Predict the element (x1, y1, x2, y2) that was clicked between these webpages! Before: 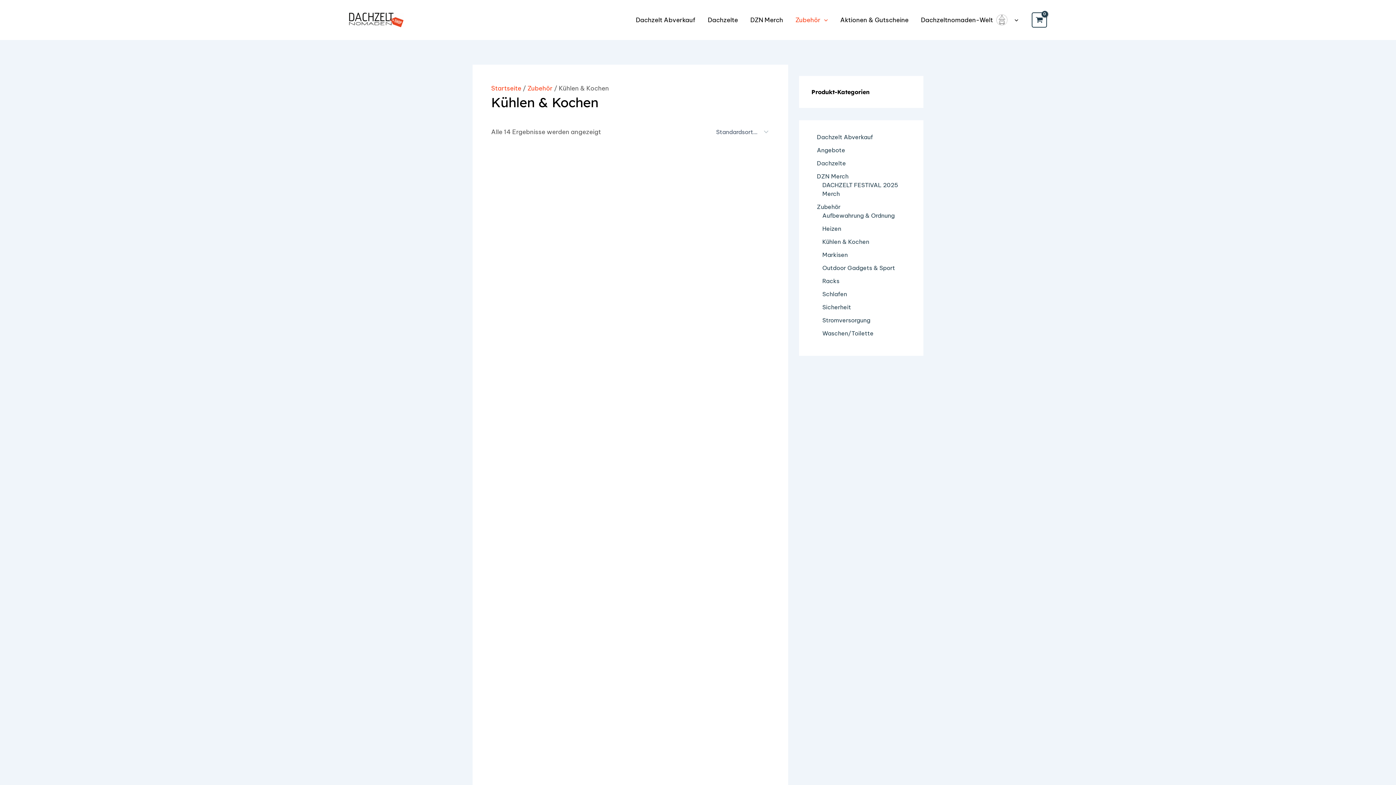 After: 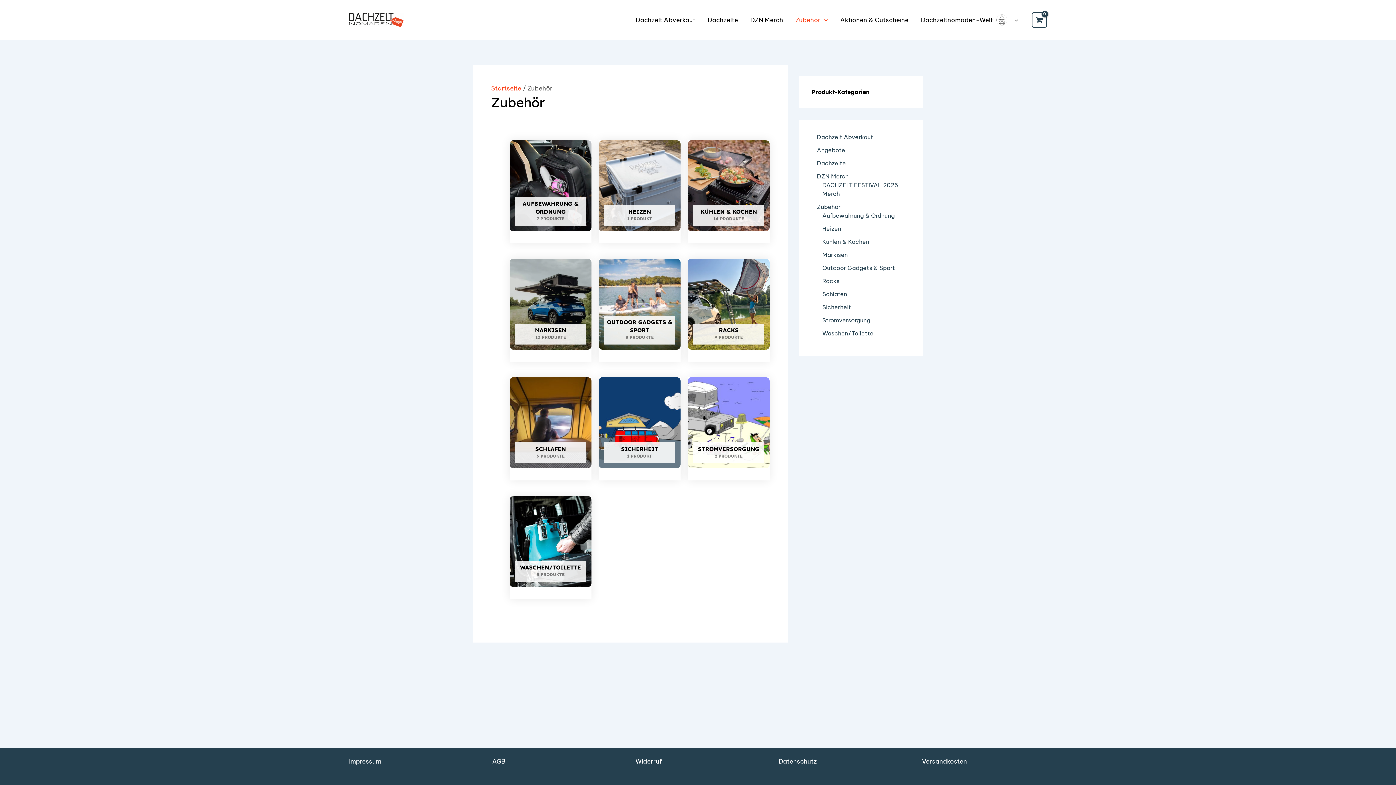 Action: label: Zubehör bbox: (527, 84, 552, 92)